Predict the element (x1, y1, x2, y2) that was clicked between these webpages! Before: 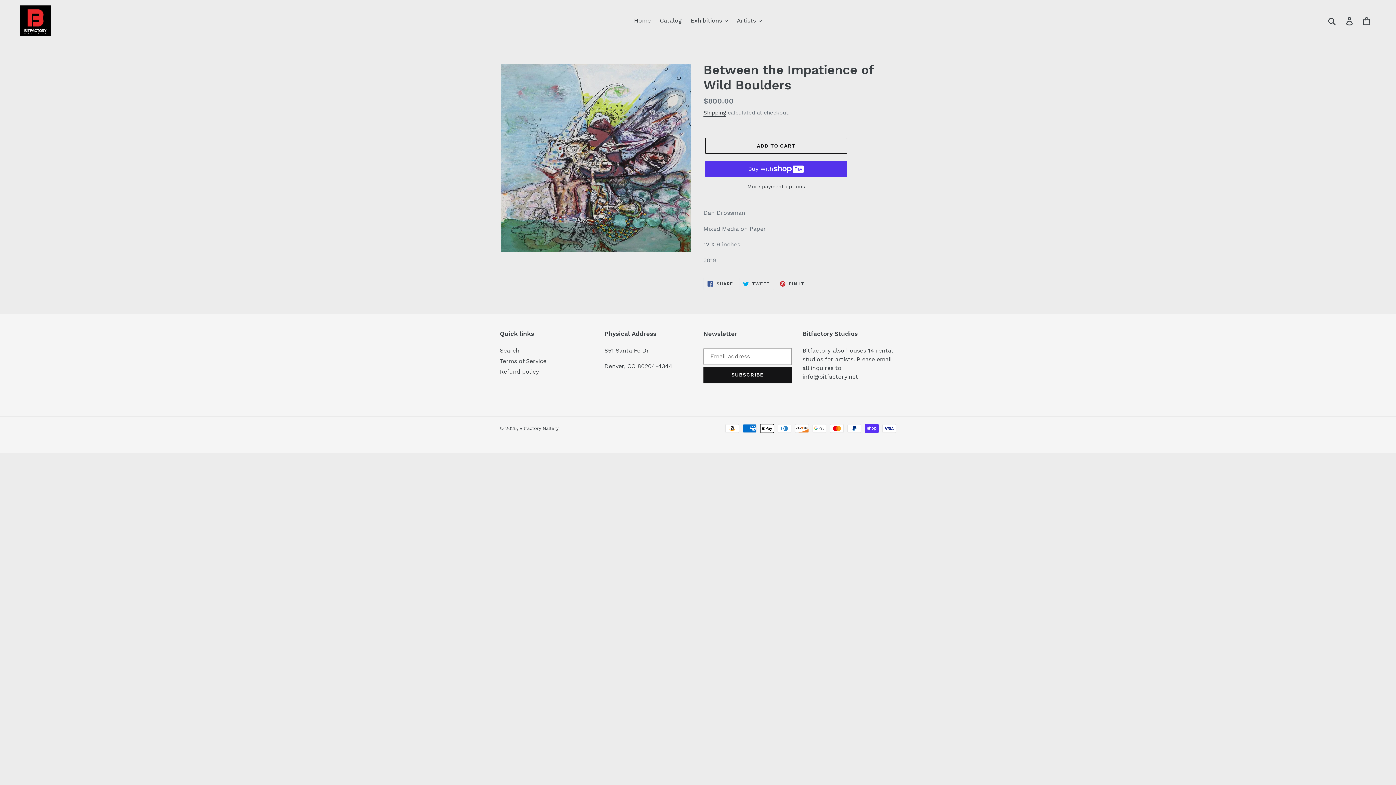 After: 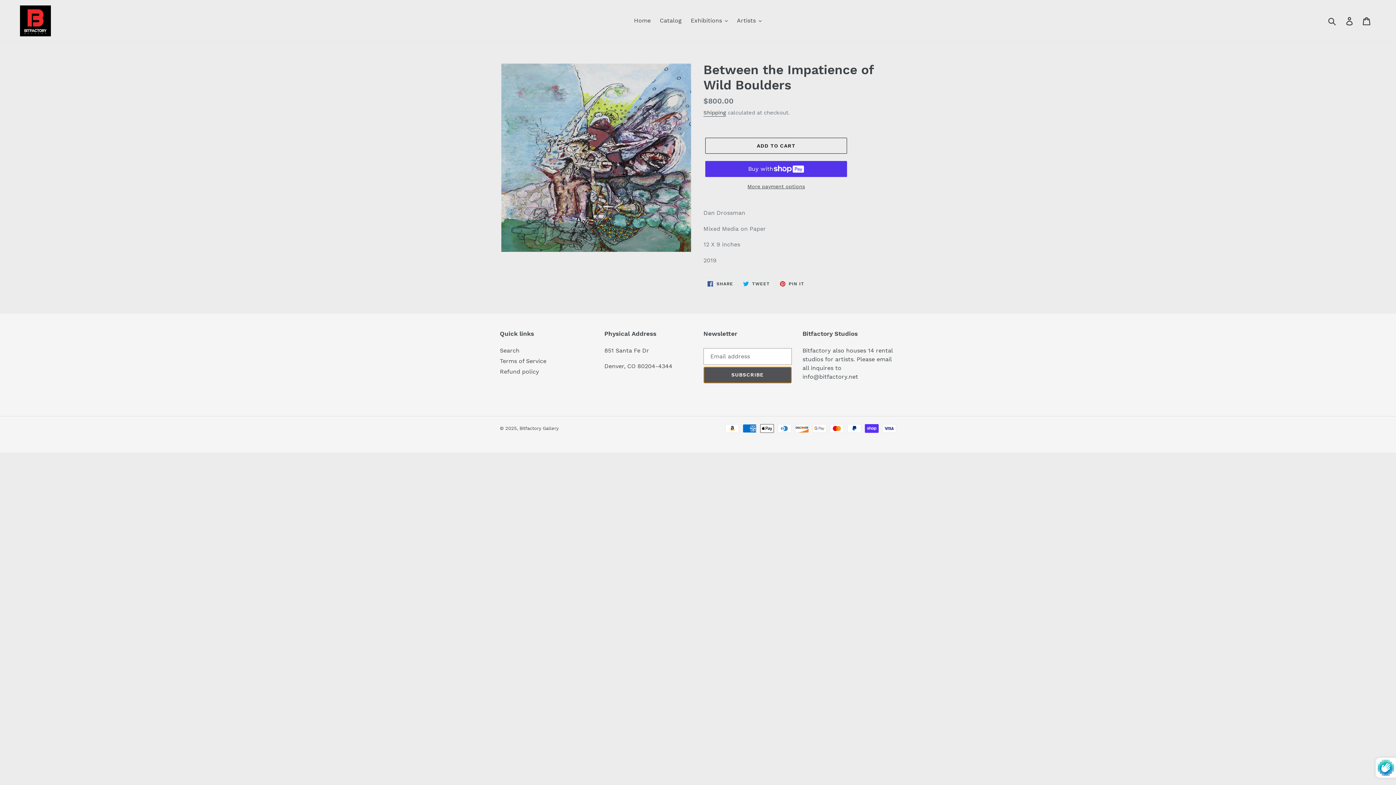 Action: bbox: (703, 366, 791, 383) label: SUBSCRIBE